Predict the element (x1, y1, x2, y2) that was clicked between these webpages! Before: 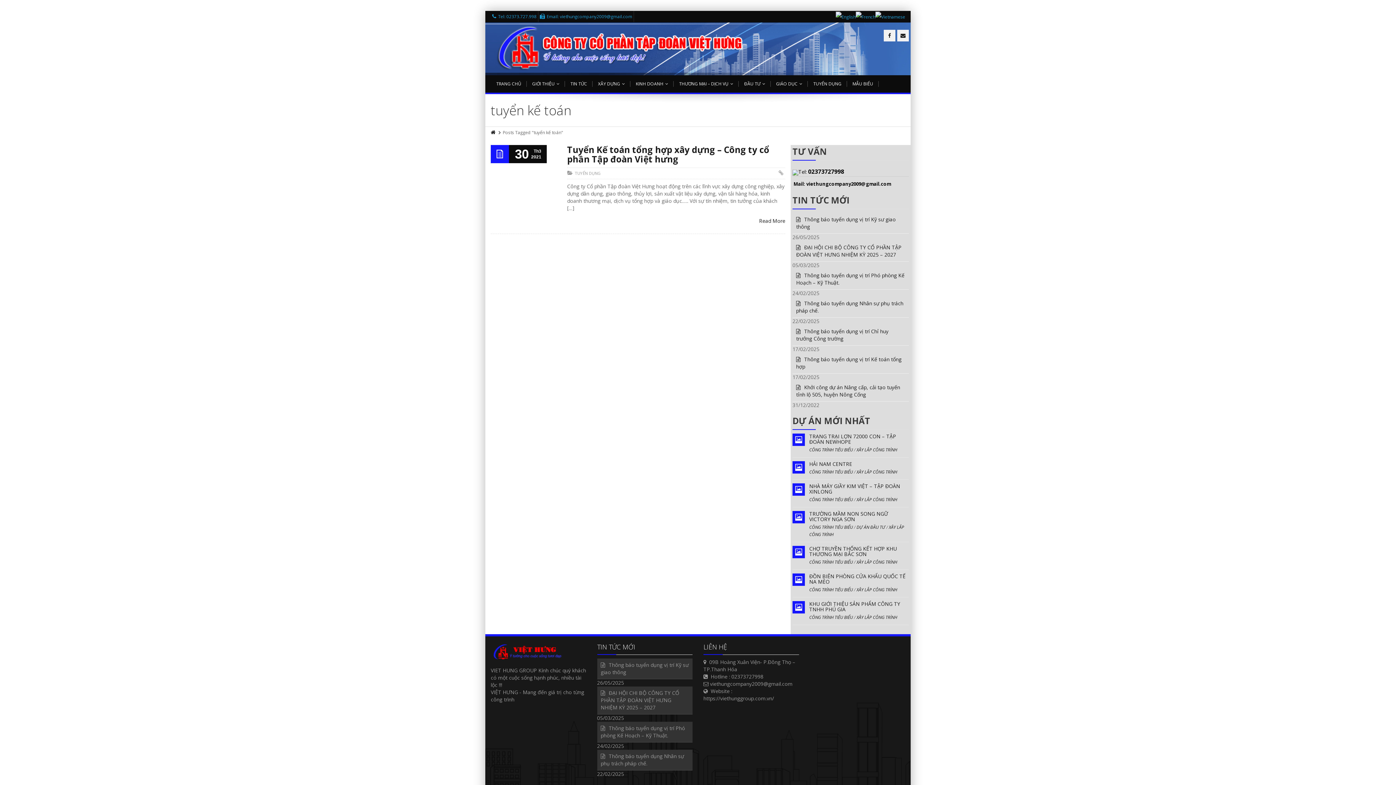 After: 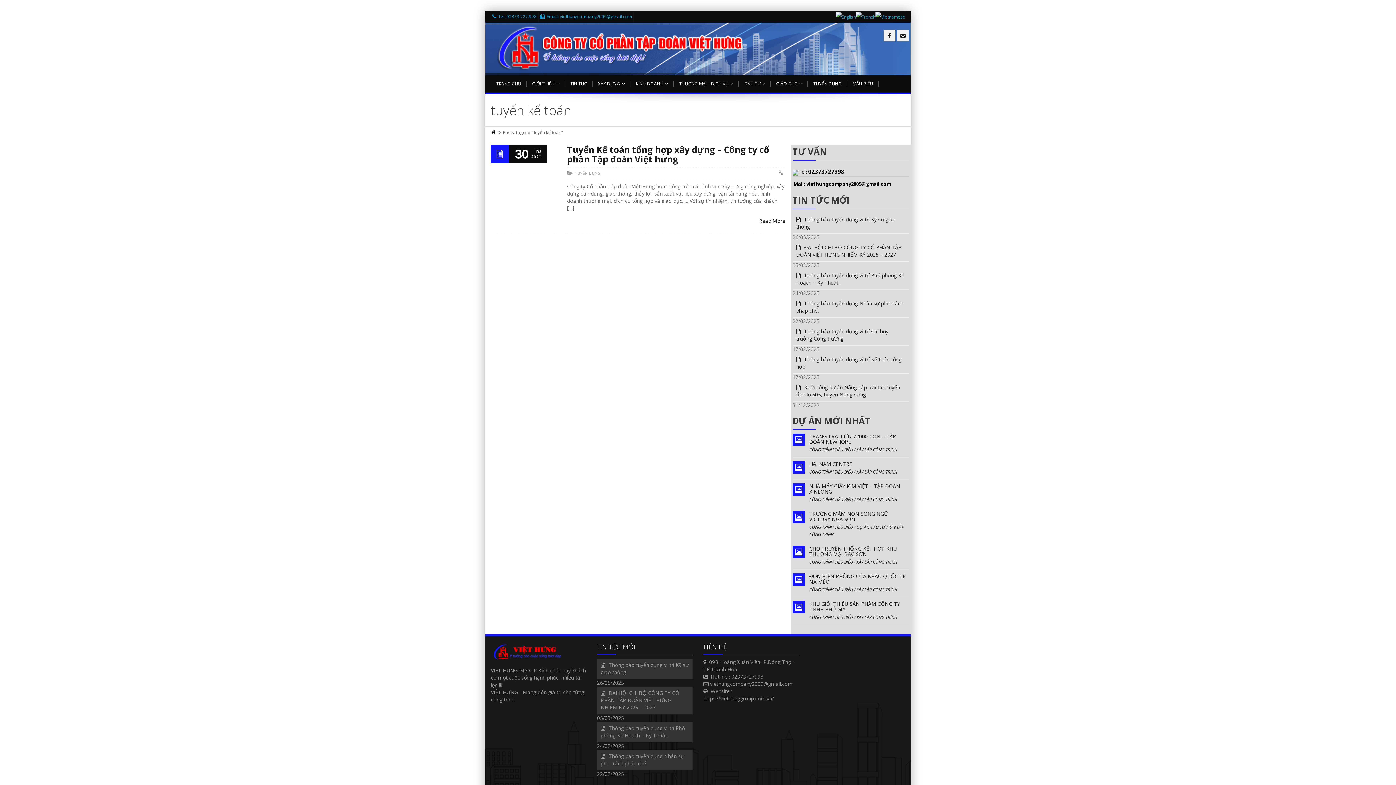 Action: label: Tel: 02373.727.998 bbox: (492, 13, 536, 19)